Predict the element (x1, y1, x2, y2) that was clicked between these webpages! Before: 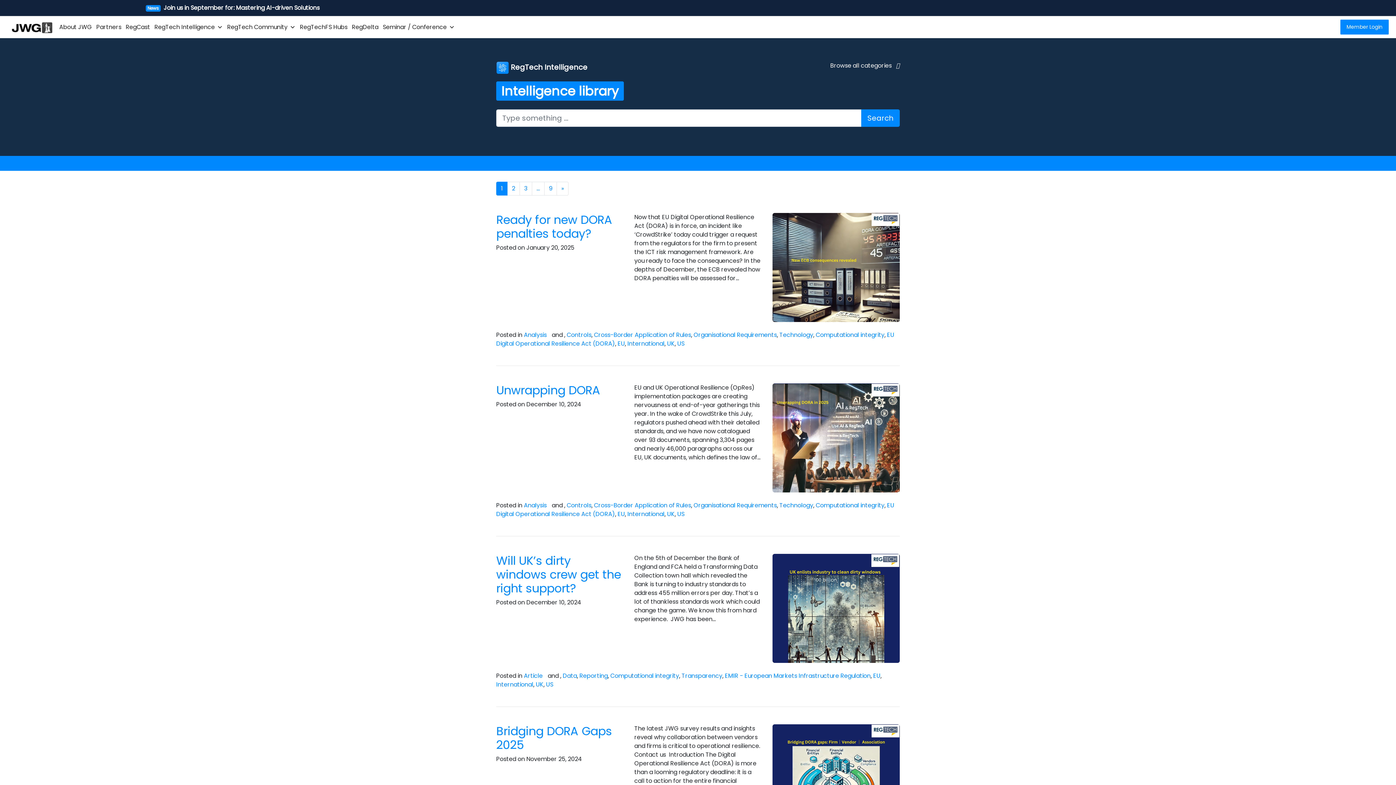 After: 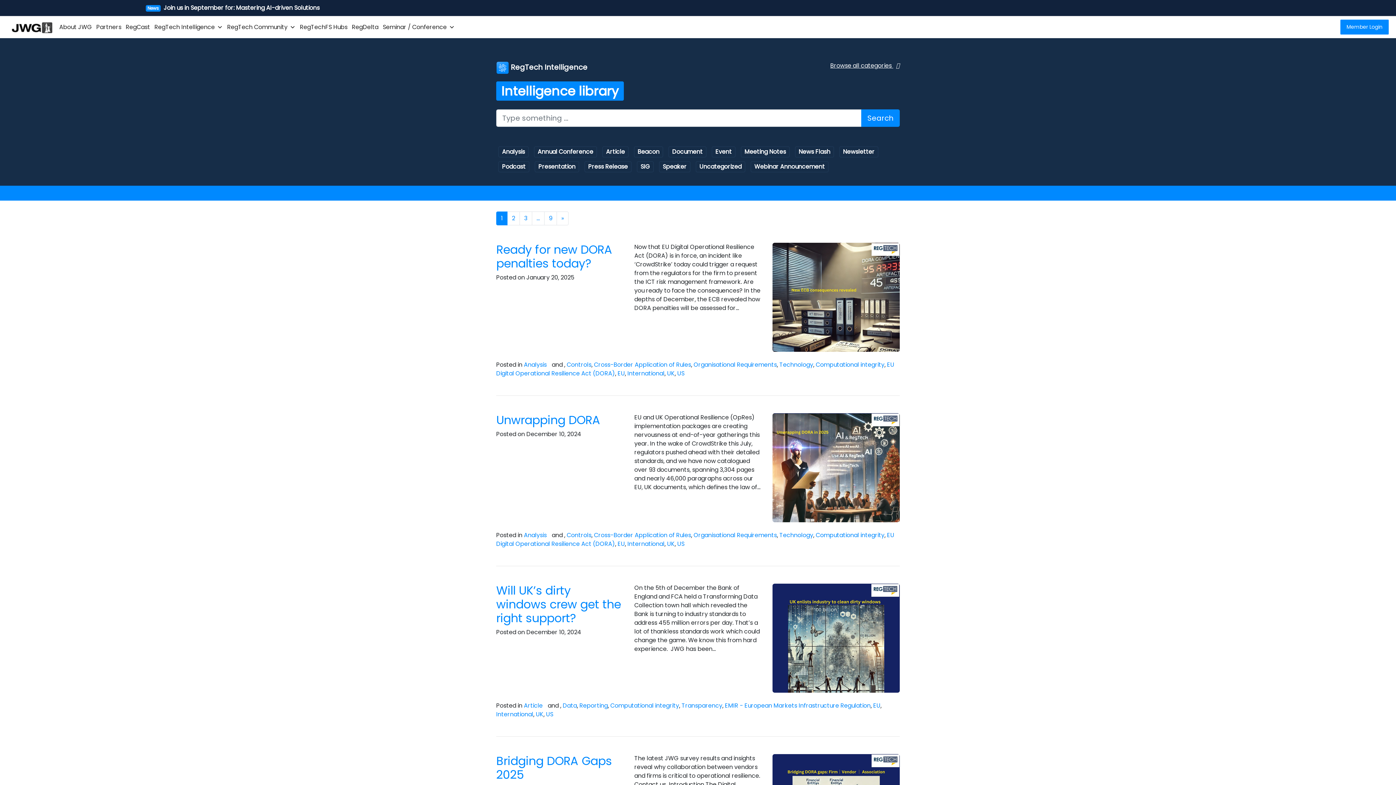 Action: label: Browse all categories  bbox: (830, 61, 900, 69)